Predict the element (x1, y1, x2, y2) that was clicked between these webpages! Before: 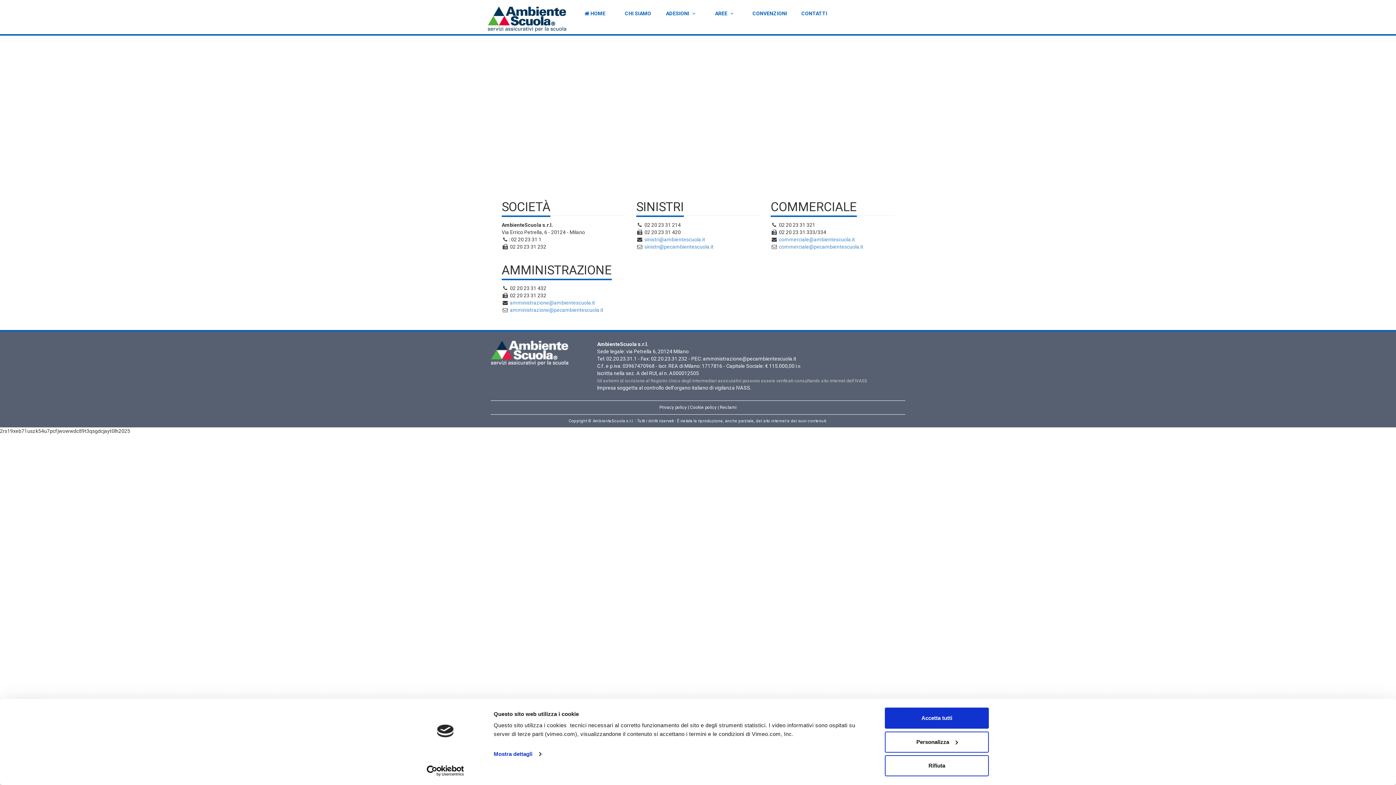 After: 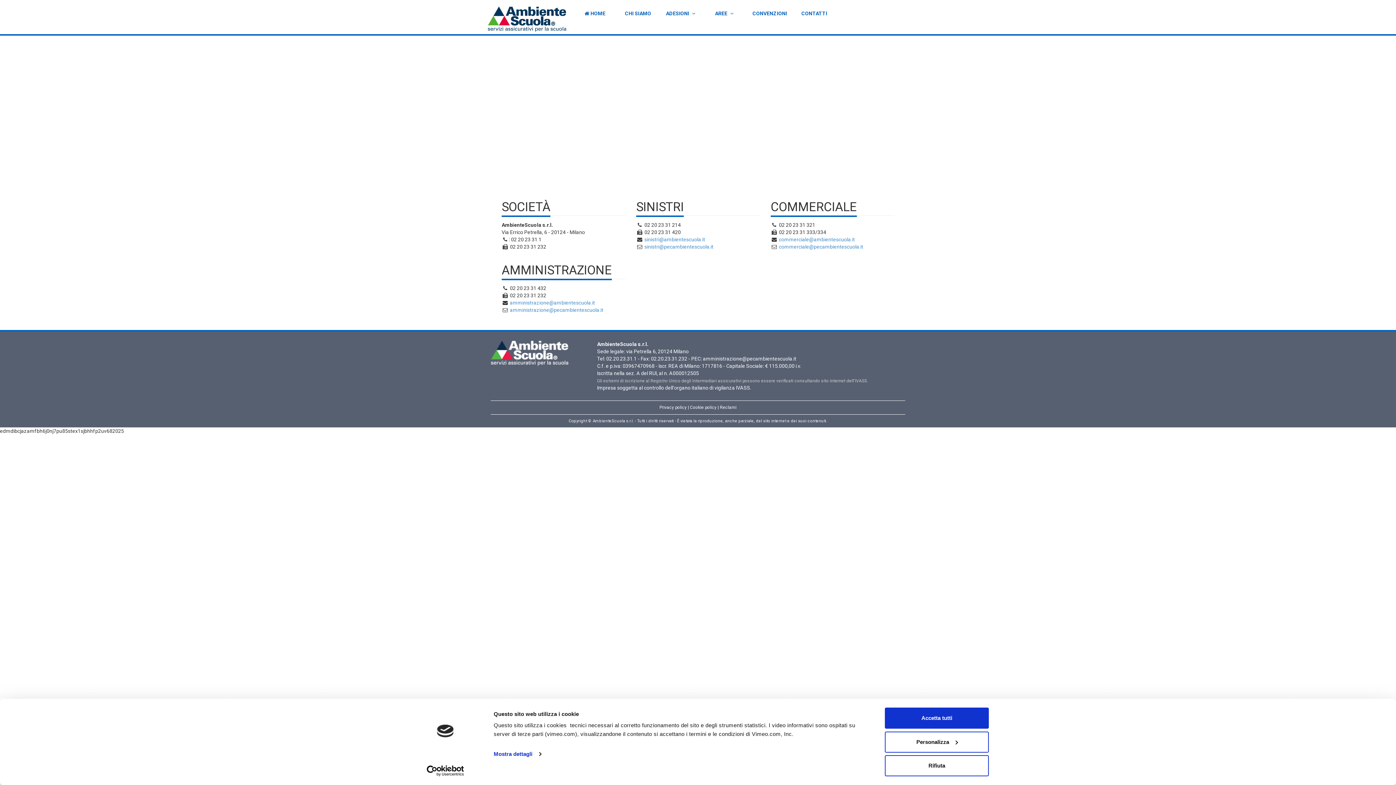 Action: label: CONTATTI bbox: (792, 0, 836, 27)